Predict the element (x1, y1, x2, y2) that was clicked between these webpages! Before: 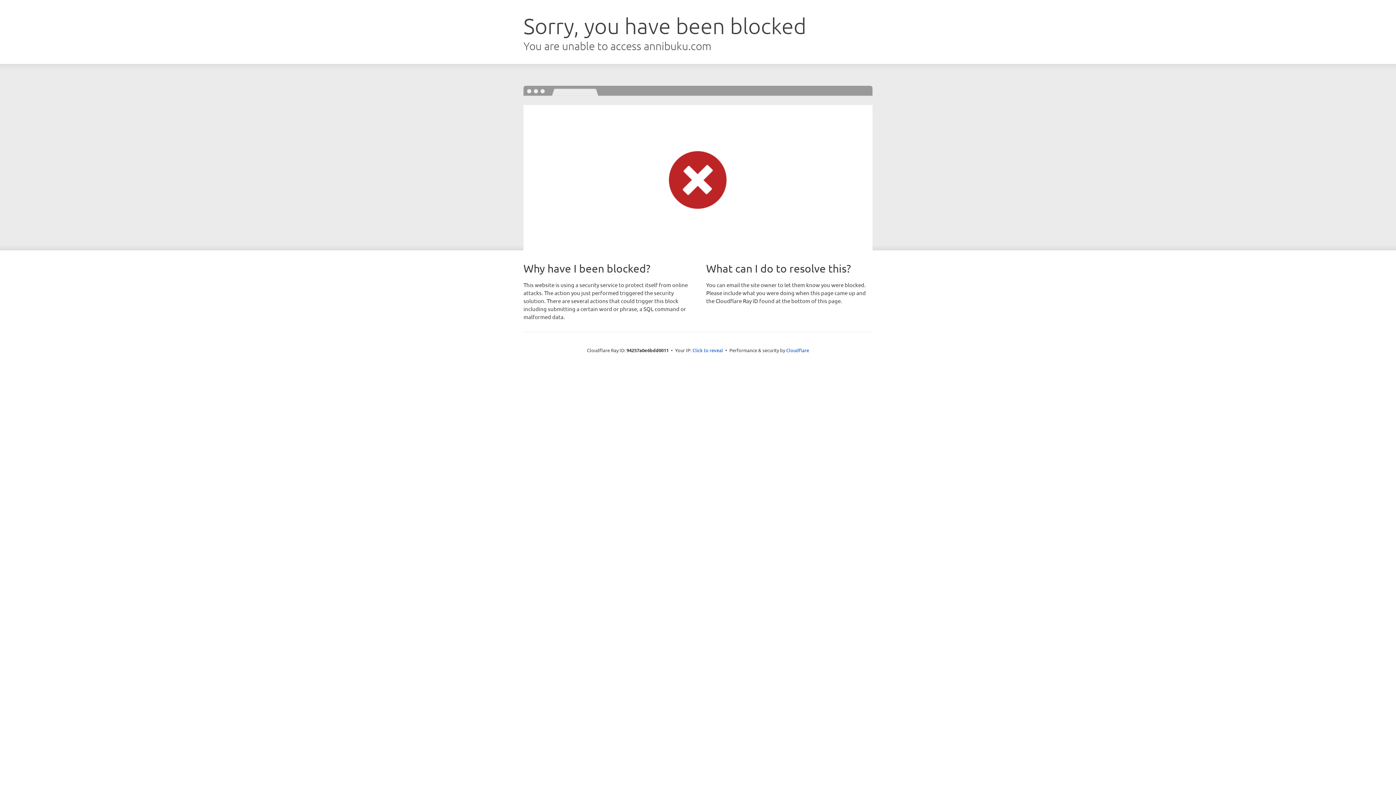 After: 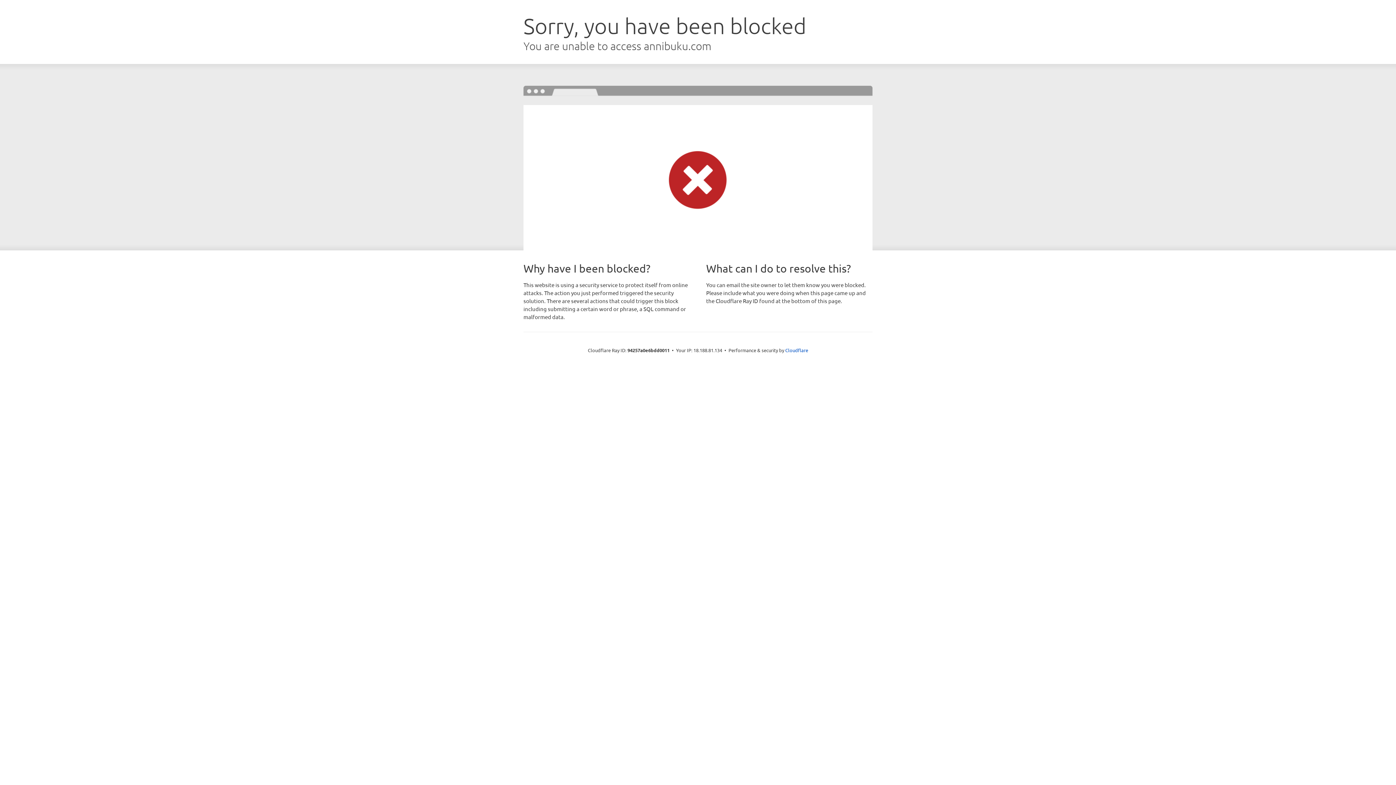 Action: bbox: (692, 346, 723, 353) label: Click to reveal